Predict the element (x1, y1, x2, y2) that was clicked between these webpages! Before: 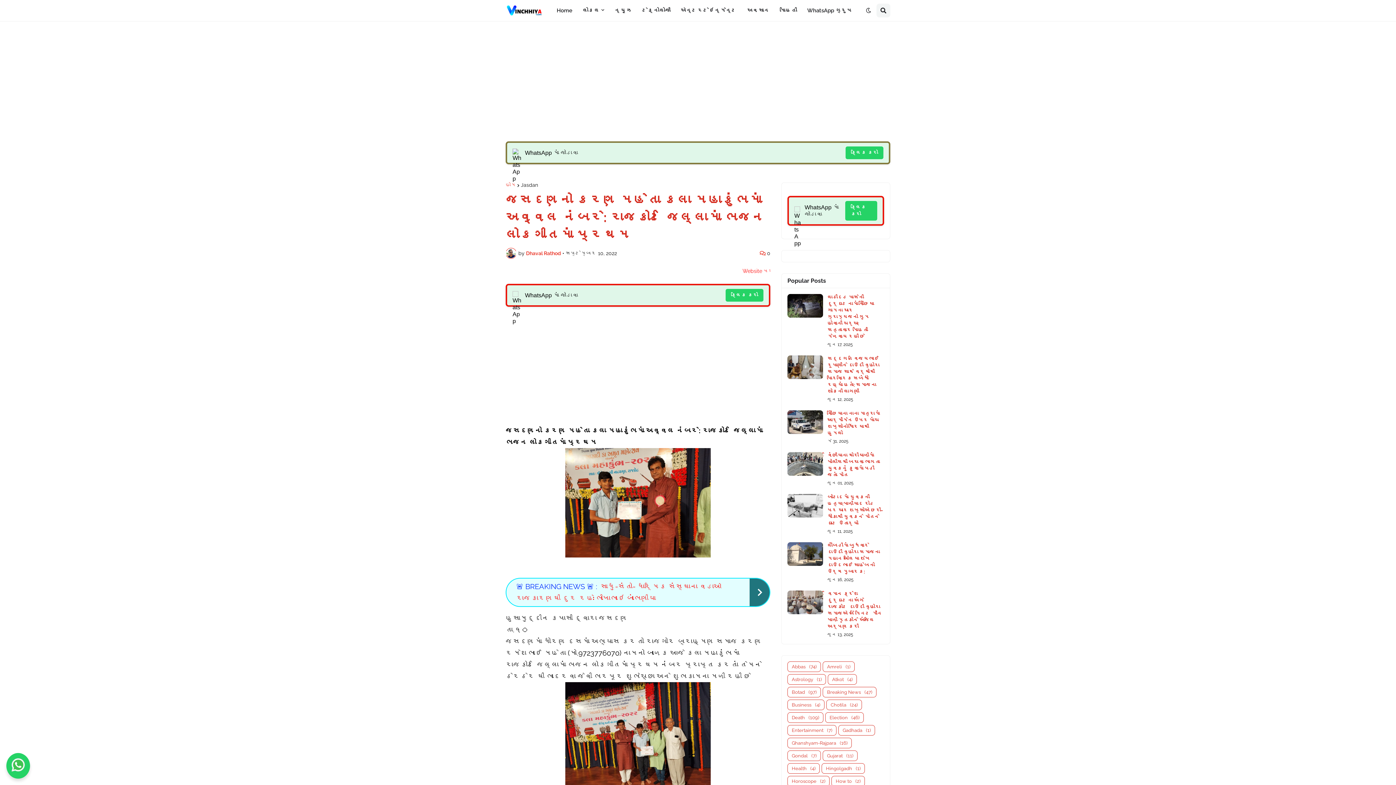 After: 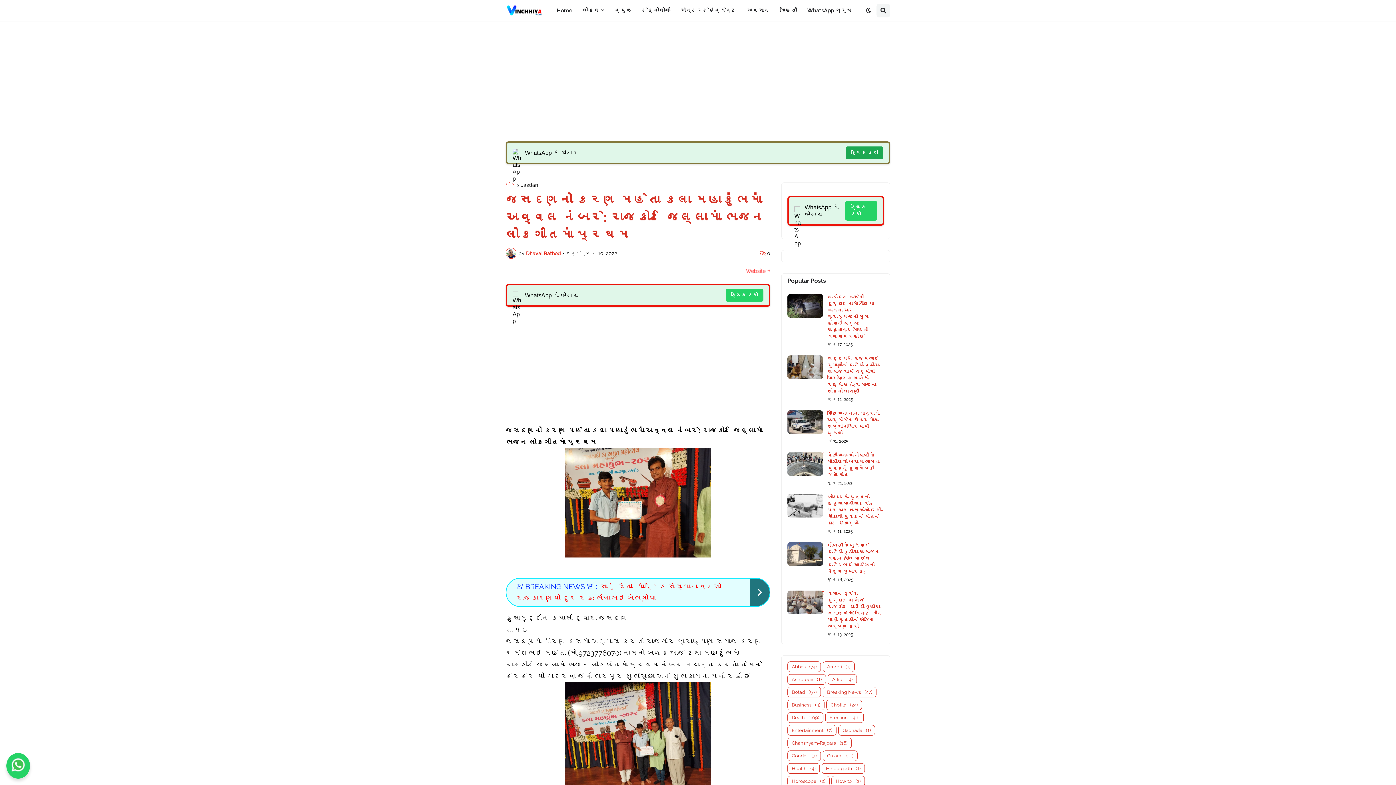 Action: label: ક્લિક કરો bbox: (845, 146, 883, 159)